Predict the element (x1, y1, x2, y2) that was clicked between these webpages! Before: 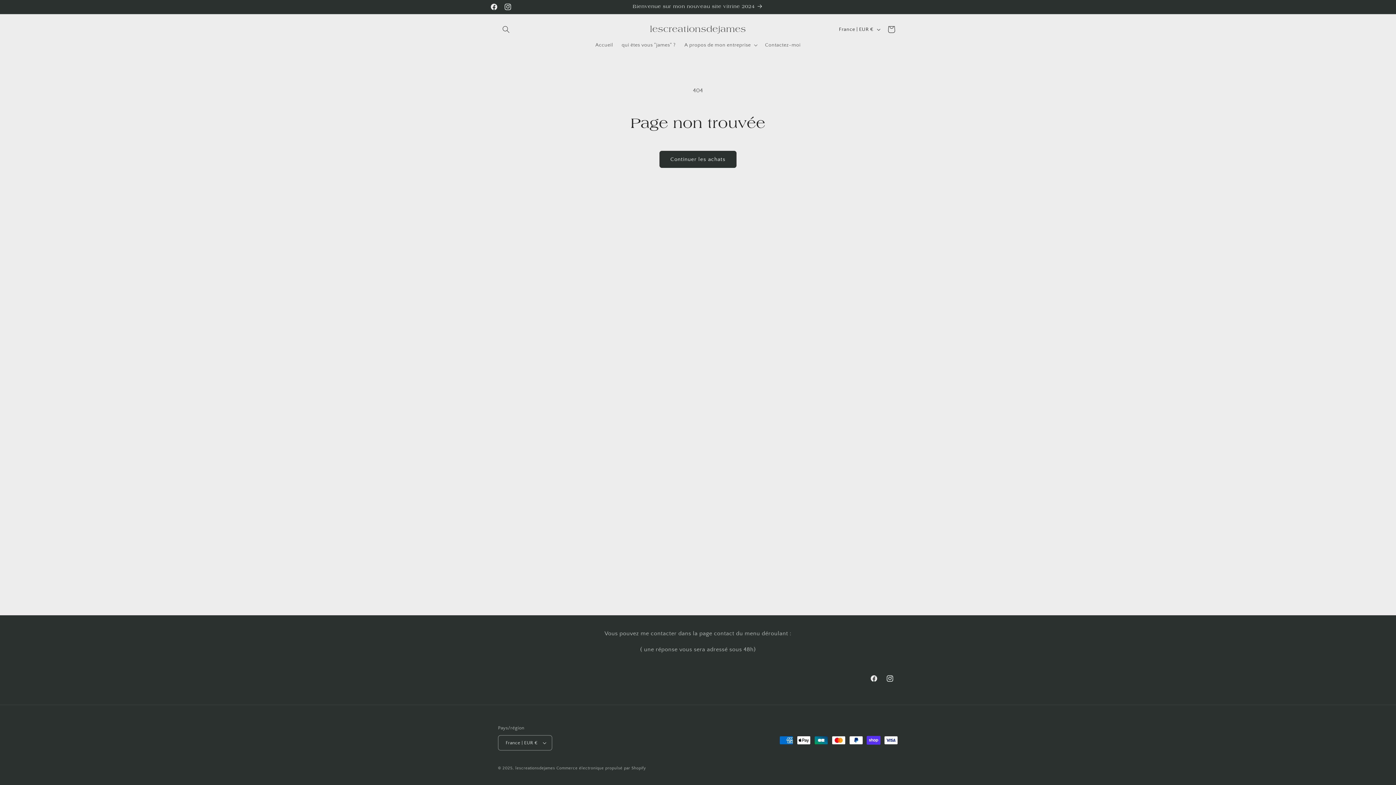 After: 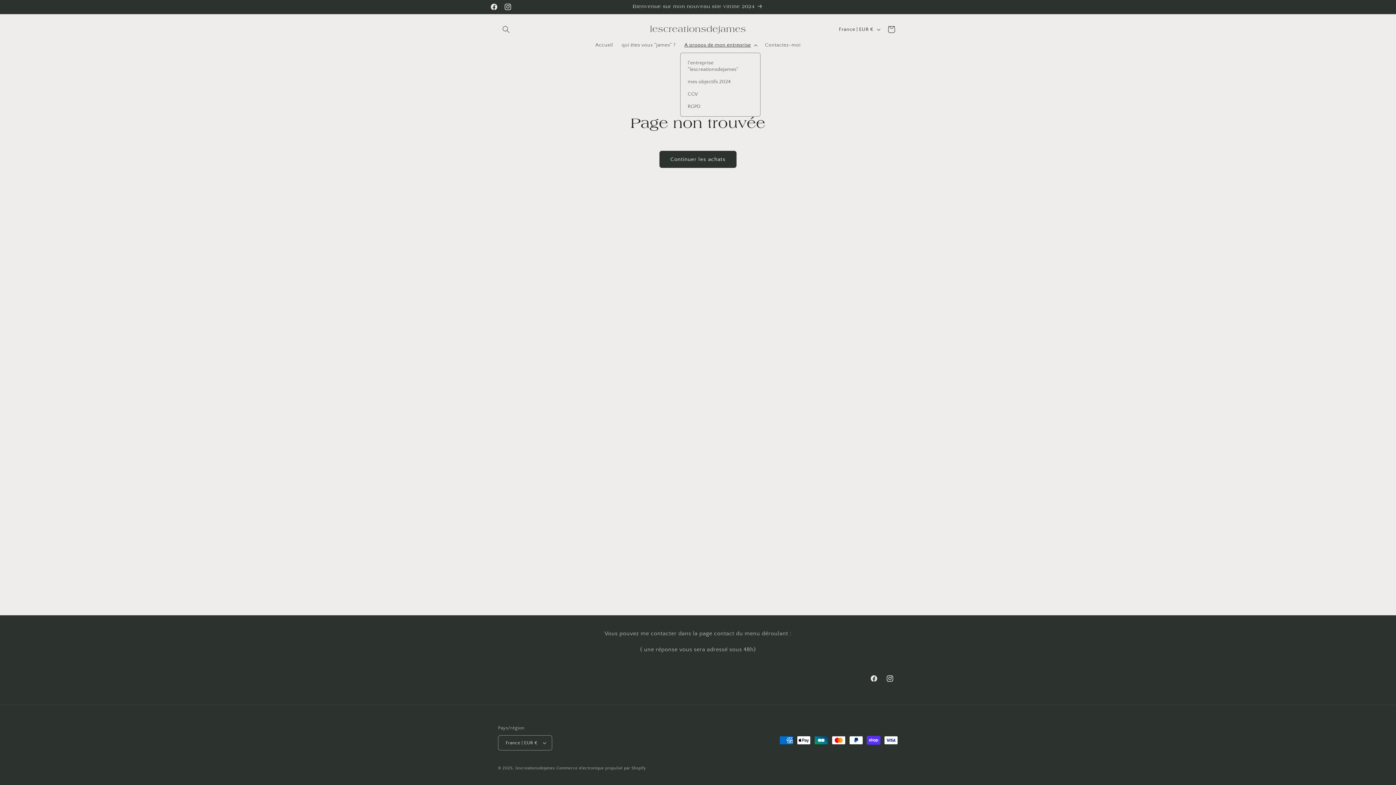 Action: label: A propos de mon entreprise bbox: (680, 37, 760, 52)